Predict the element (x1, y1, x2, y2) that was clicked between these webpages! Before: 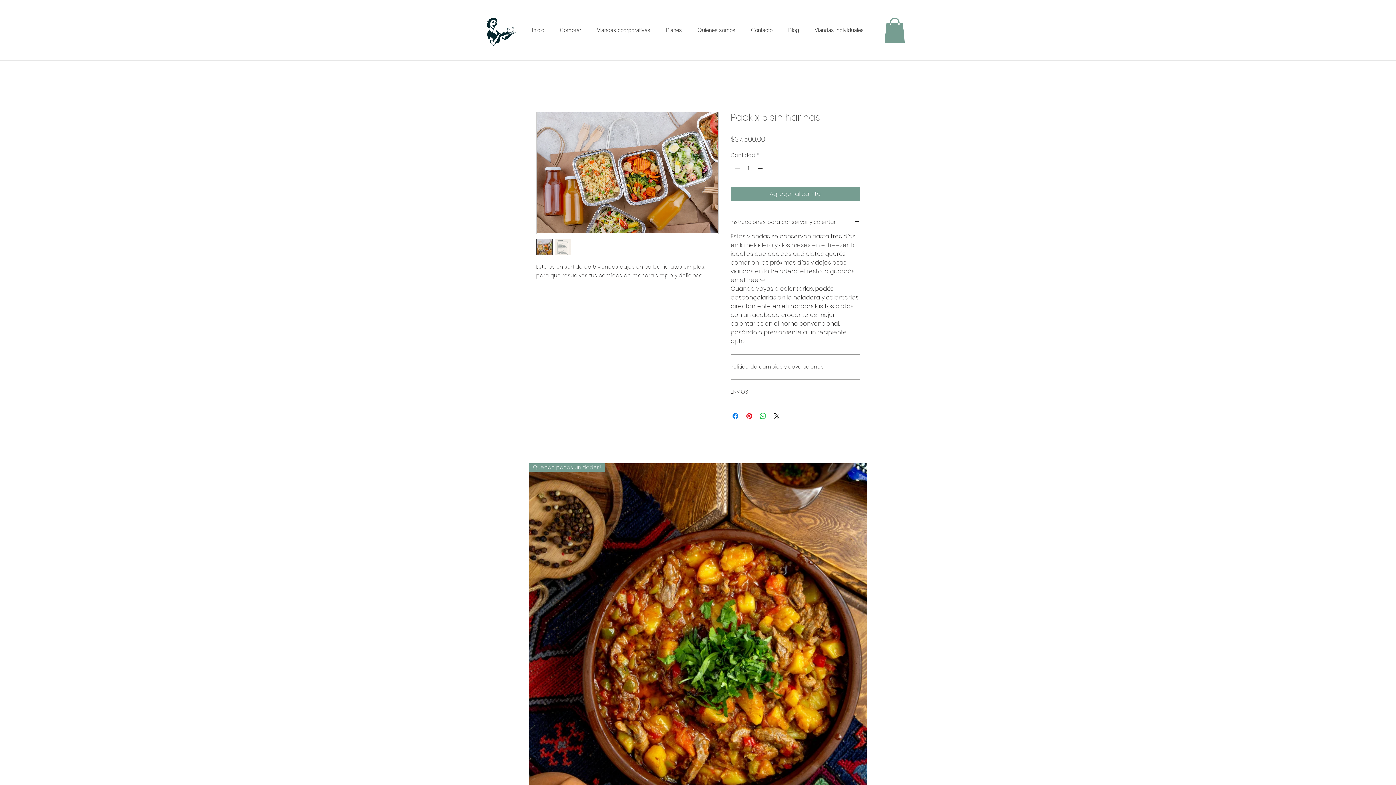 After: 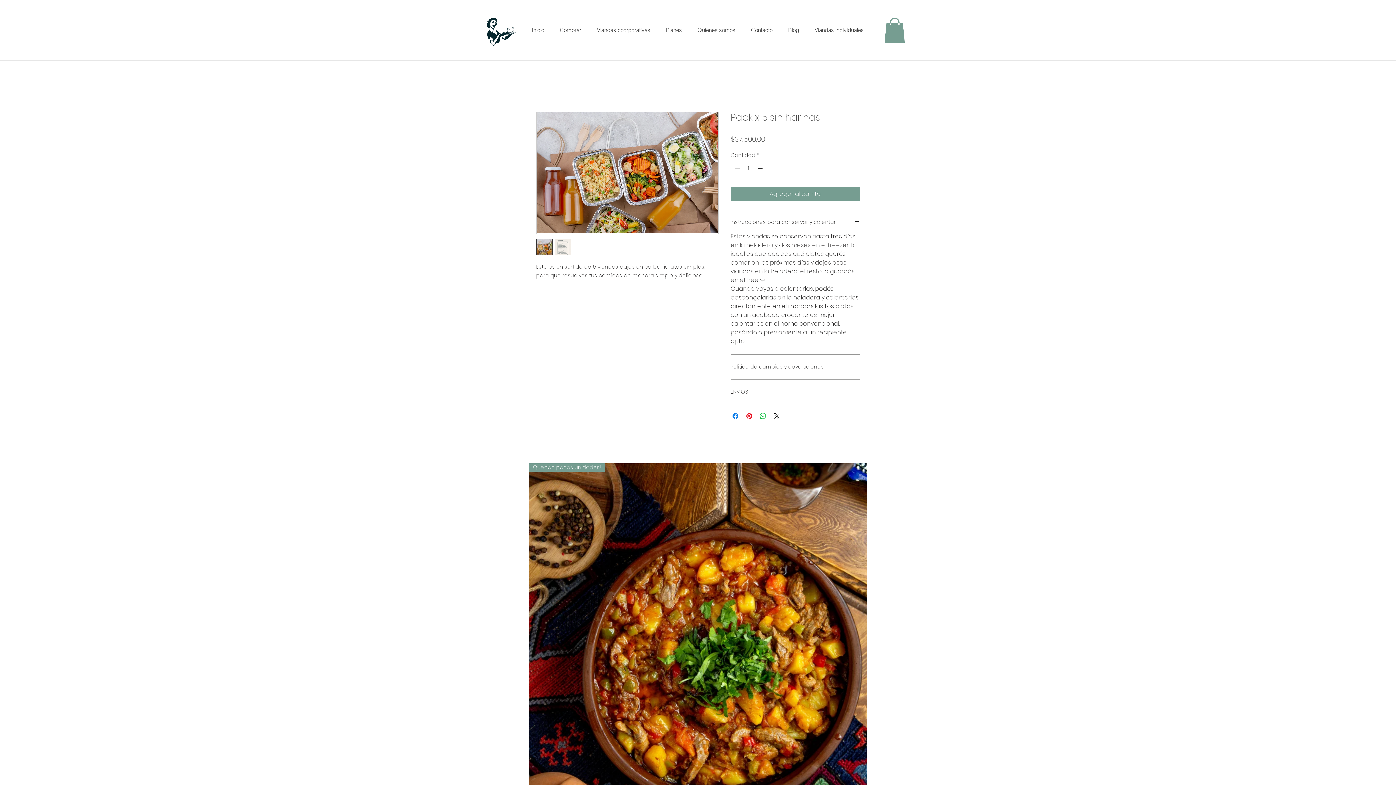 Action: bbox: (756, 162, 765, 175)